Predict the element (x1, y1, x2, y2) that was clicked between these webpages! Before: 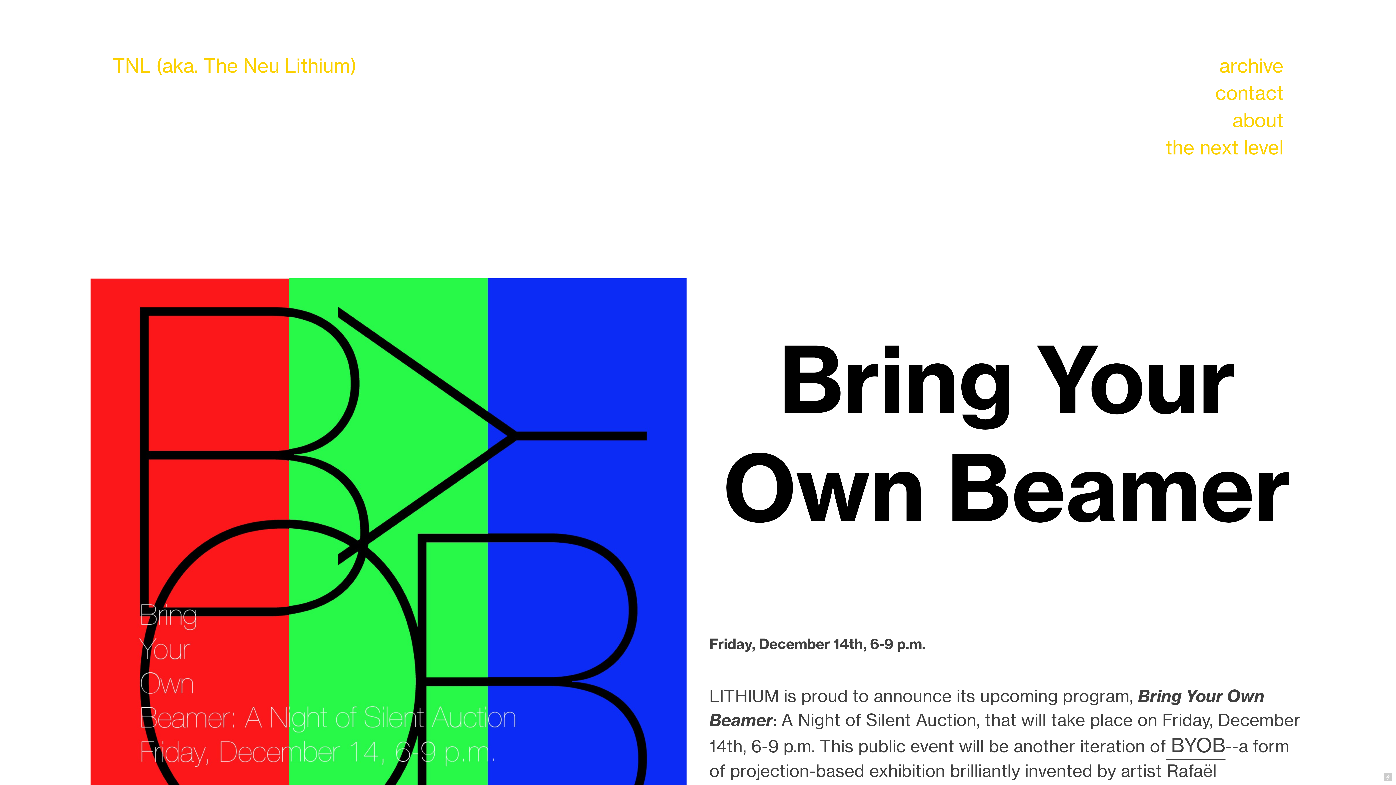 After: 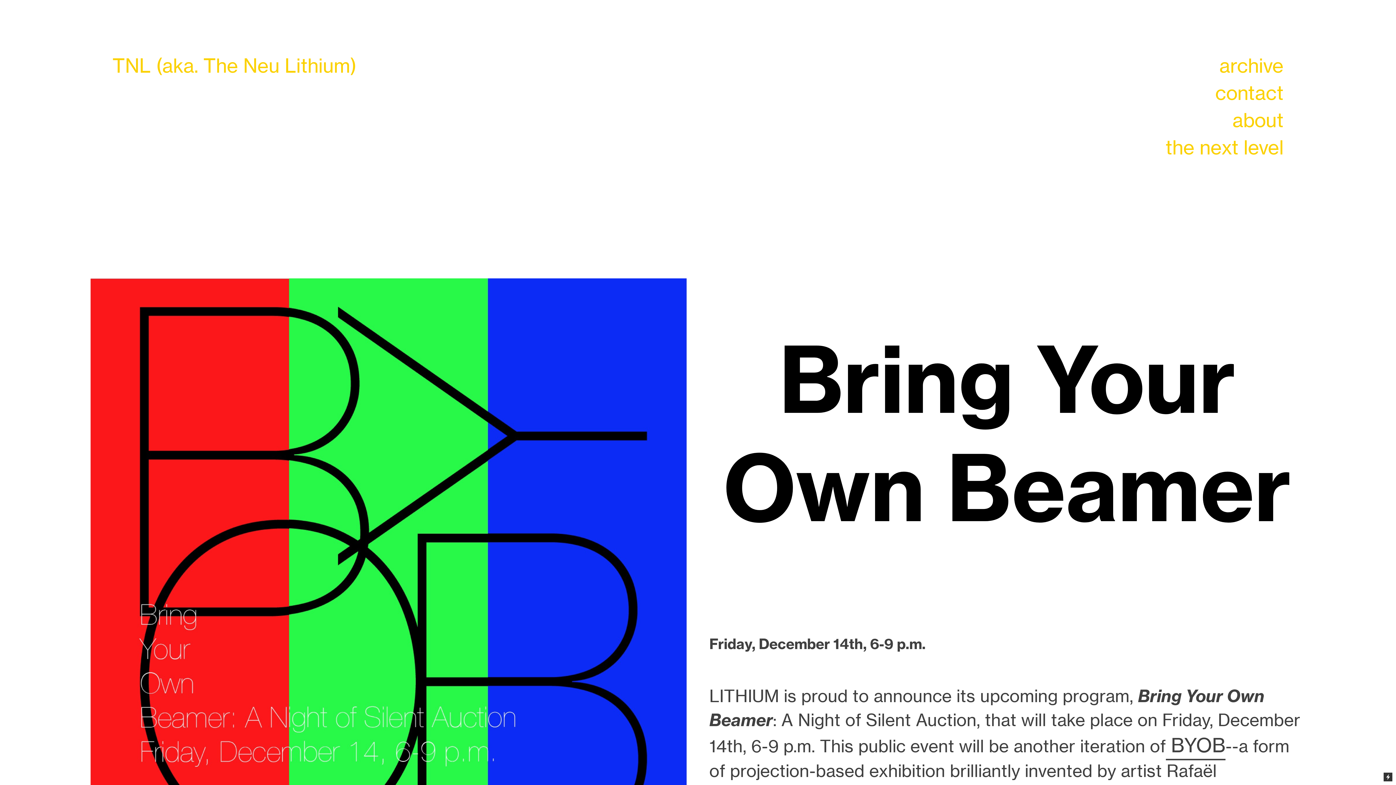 Action: bbox: (1384, 773, 1392, 781)